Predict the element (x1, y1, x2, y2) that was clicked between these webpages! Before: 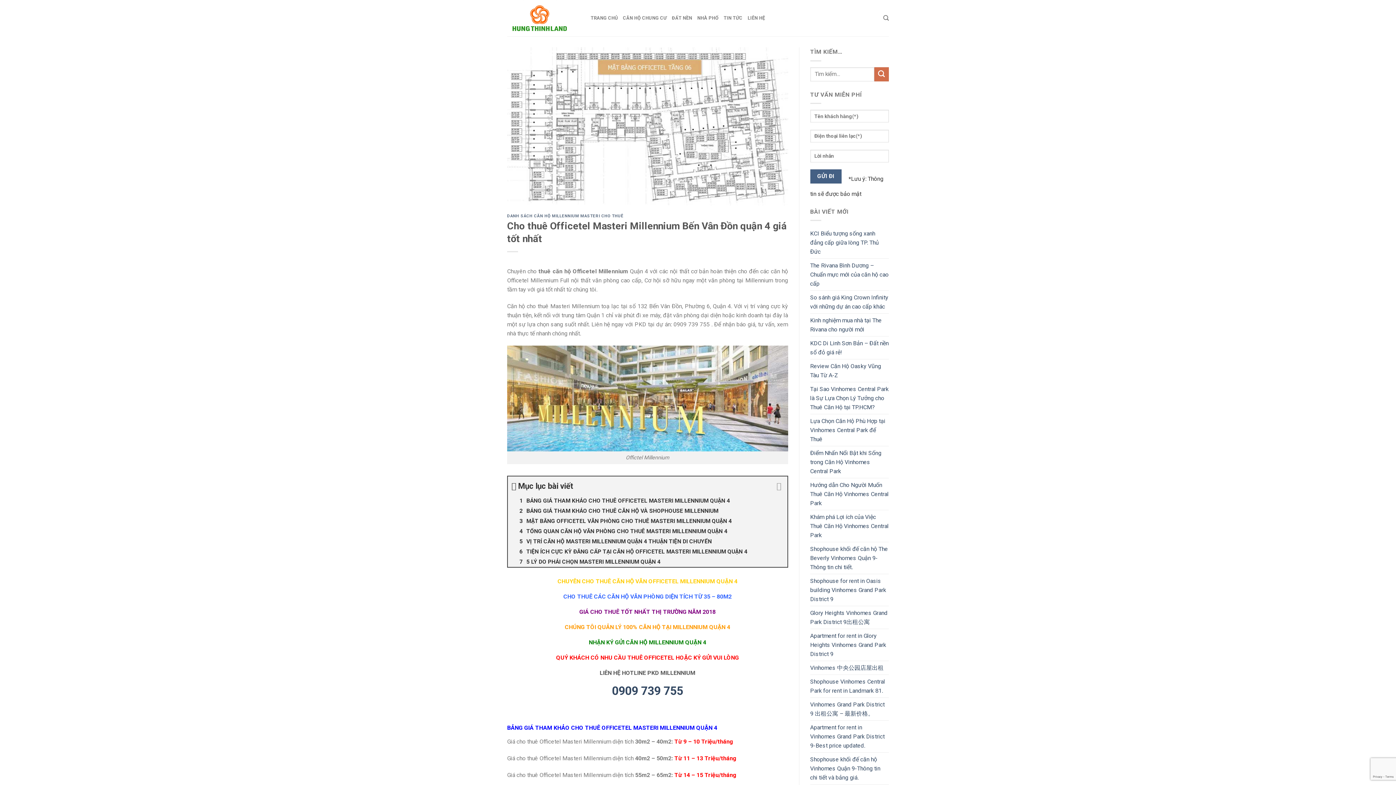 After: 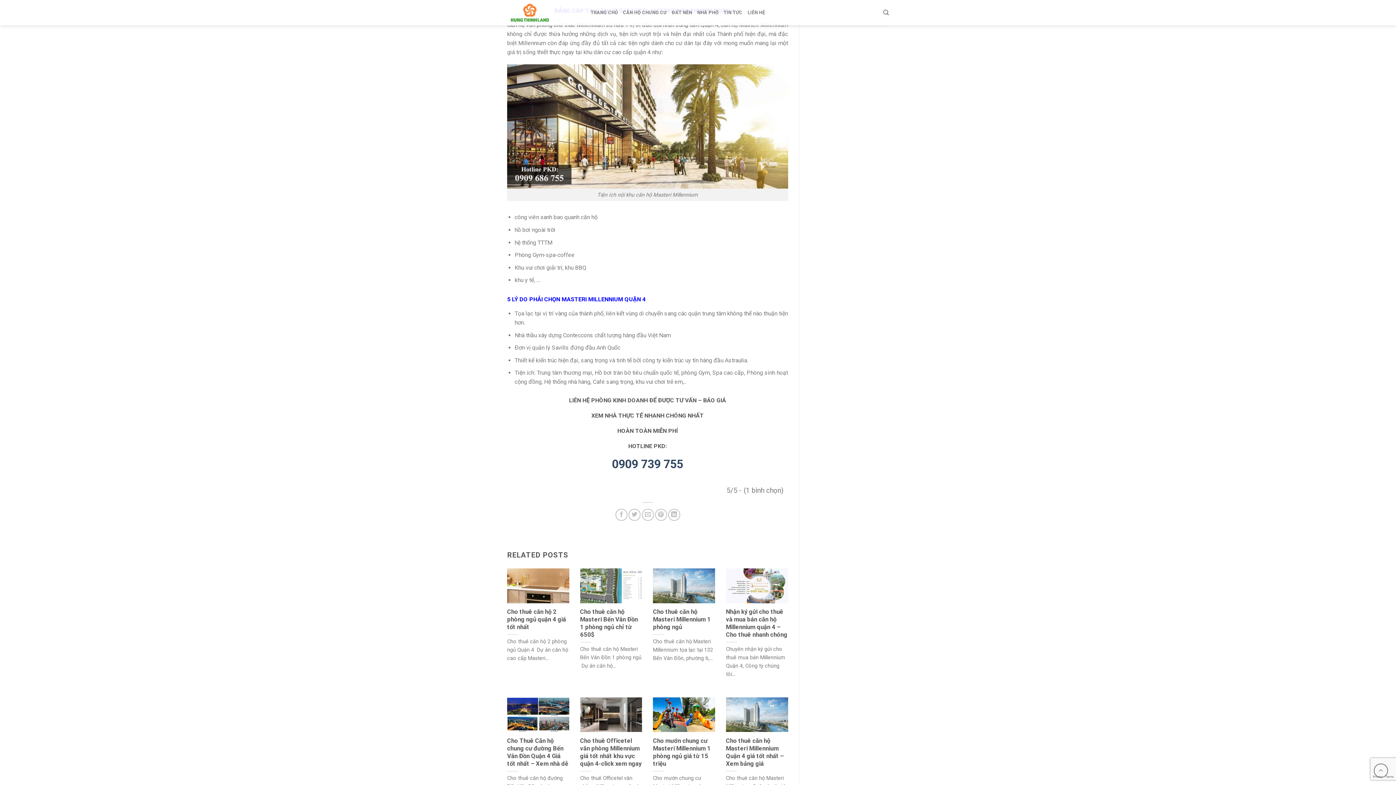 Action: bbox: (508, 546, 787, 557) label: TIỆN ÍCH CỰC KỲ ĐẲNG CẤP TẠI CĂN HỘ OFFICETEL MASTERI MILLENNIUM QUẬN 4